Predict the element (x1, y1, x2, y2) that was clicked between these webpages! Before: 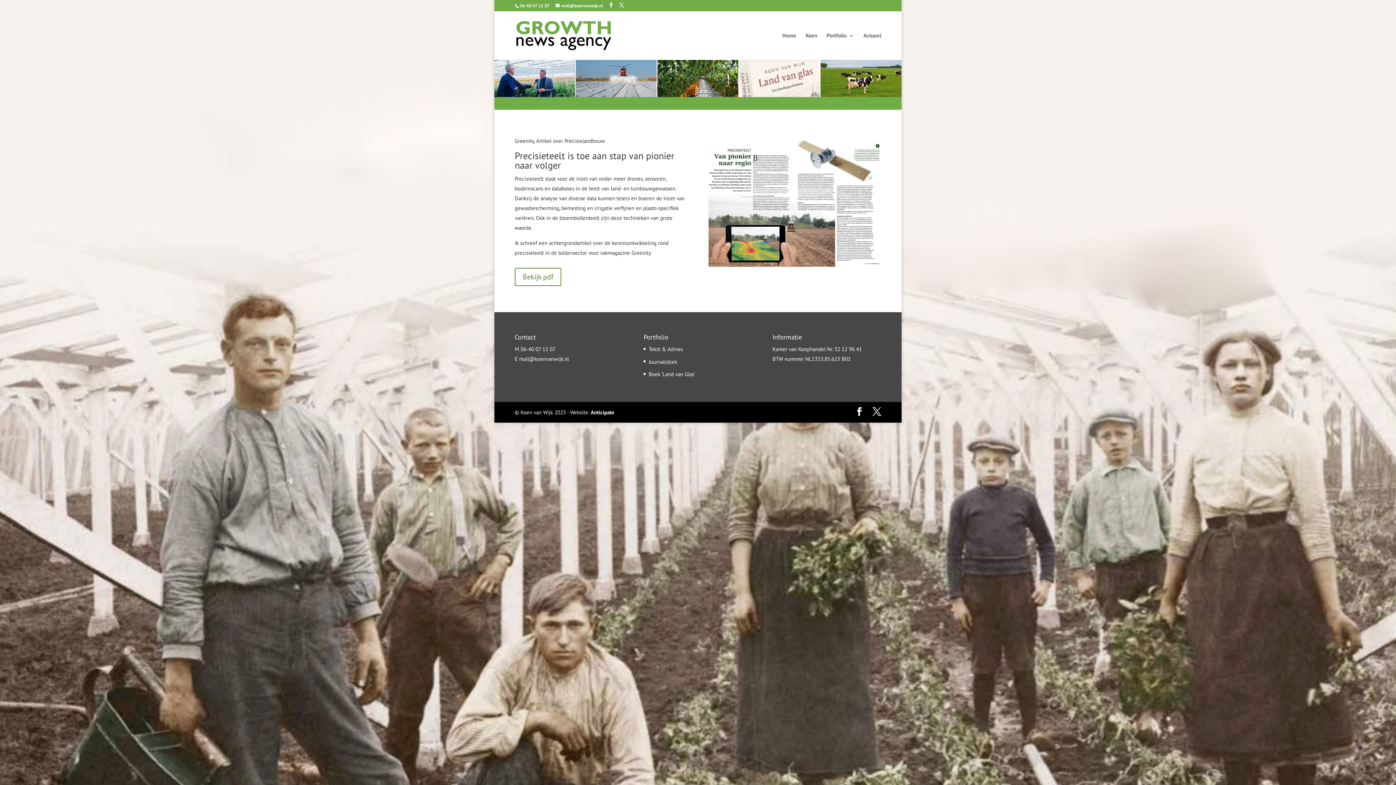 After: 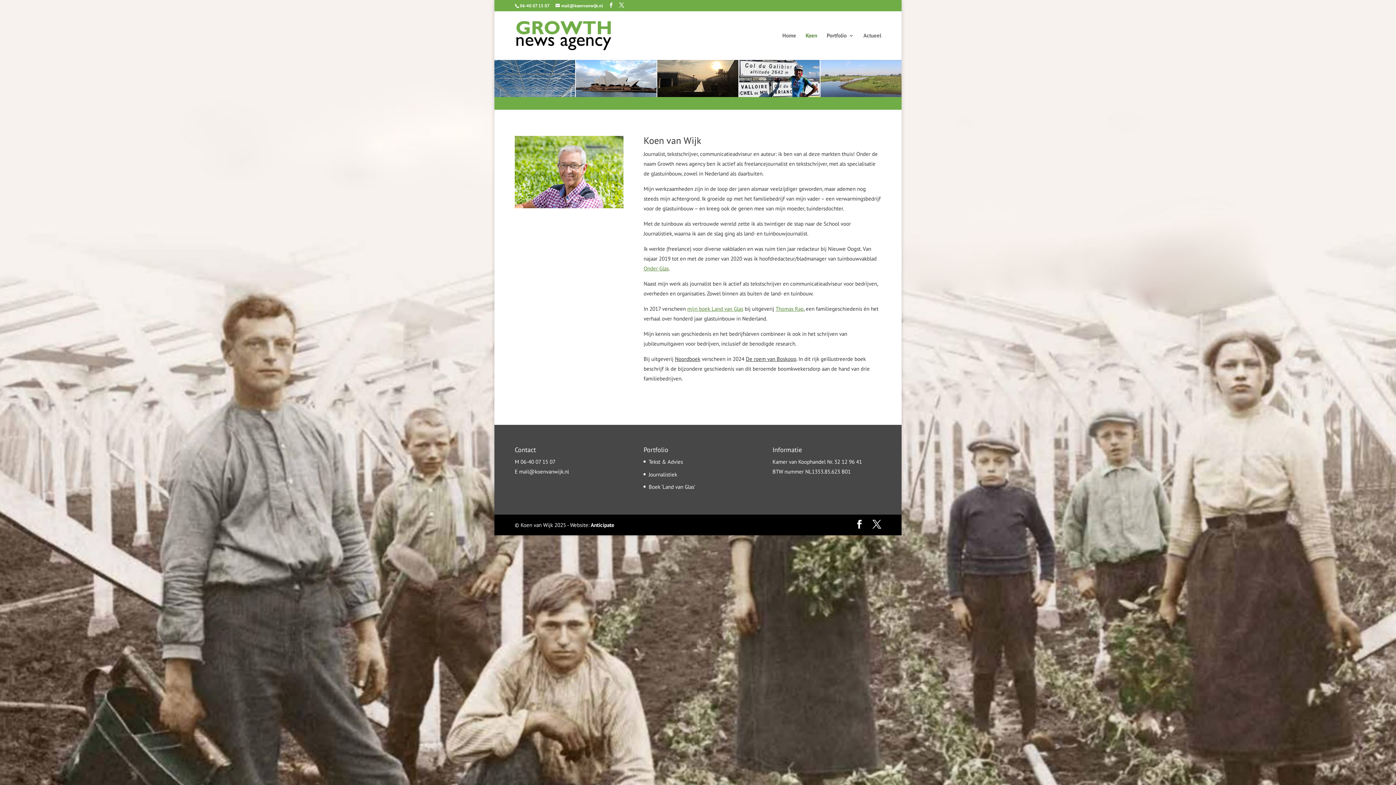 Action: label: Koen bbox: (805, 33, 817, 60)